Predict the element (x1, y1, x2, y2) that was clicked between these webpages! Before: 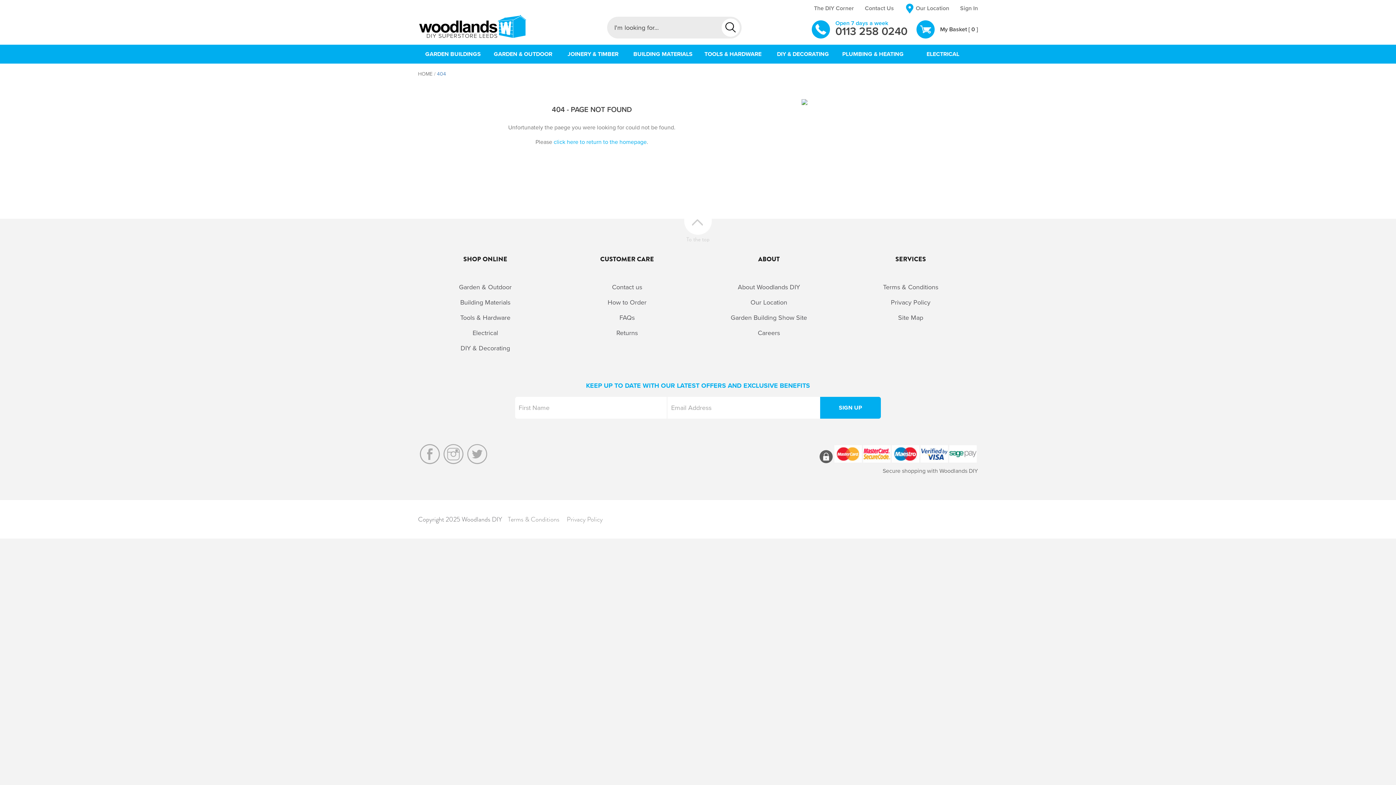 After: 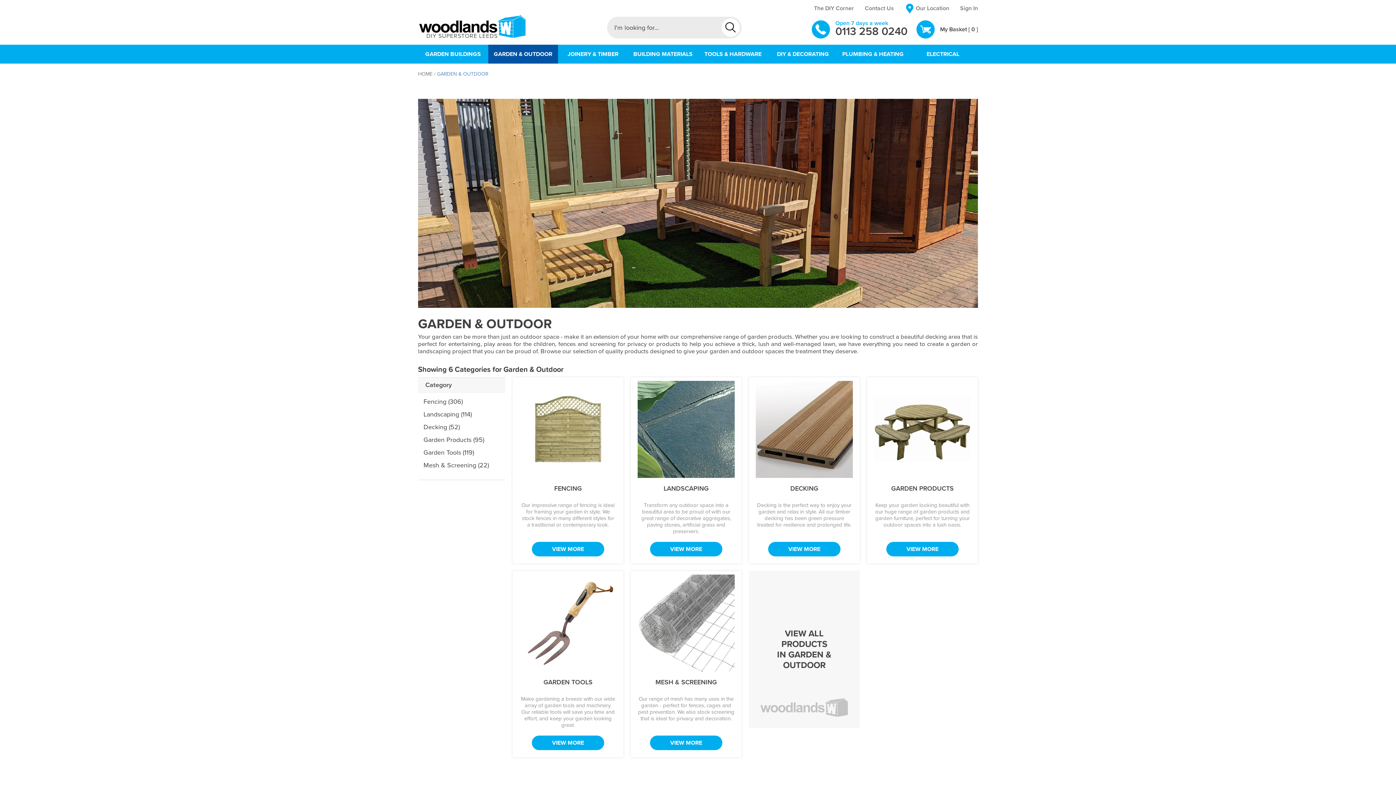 Action: label: Garden & Outdoor bbox: (459, 283, 511, 291)